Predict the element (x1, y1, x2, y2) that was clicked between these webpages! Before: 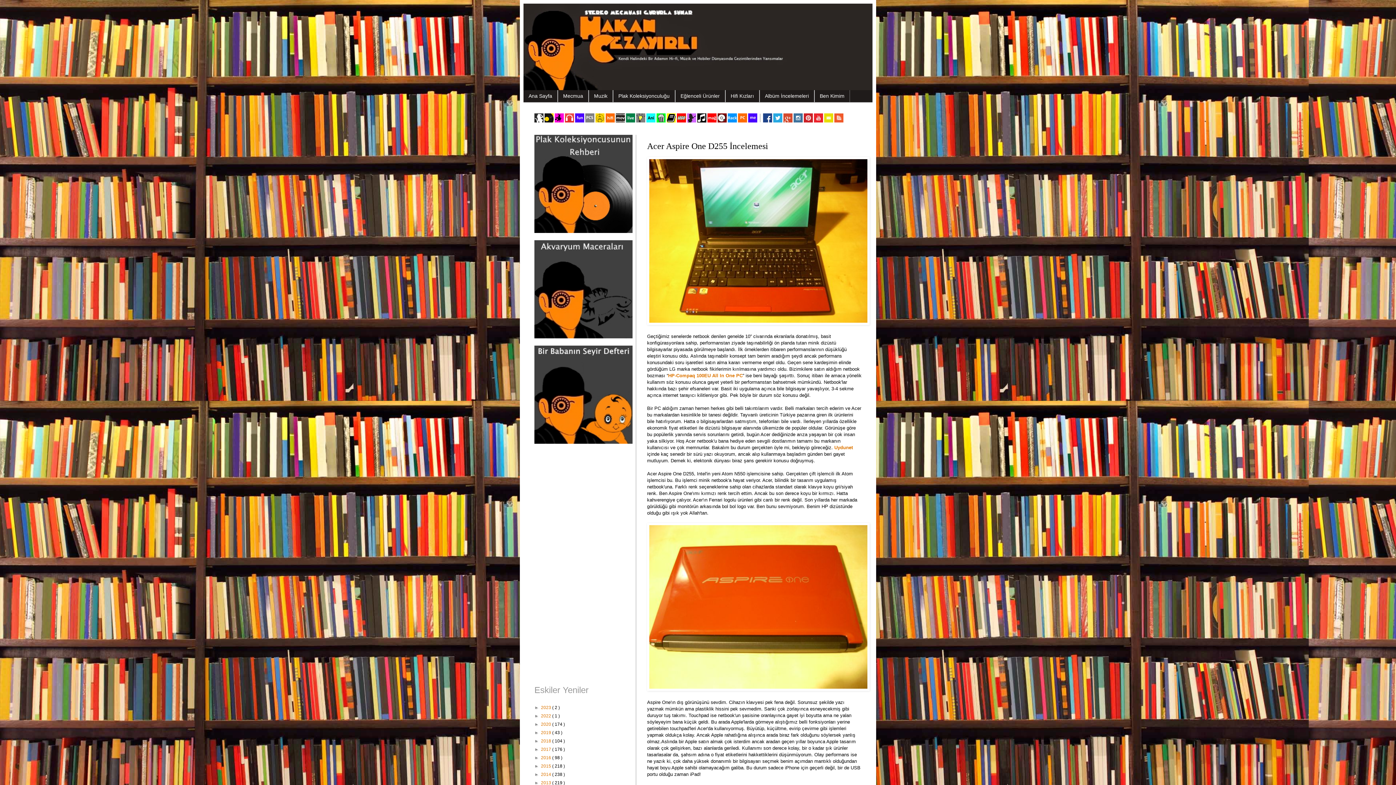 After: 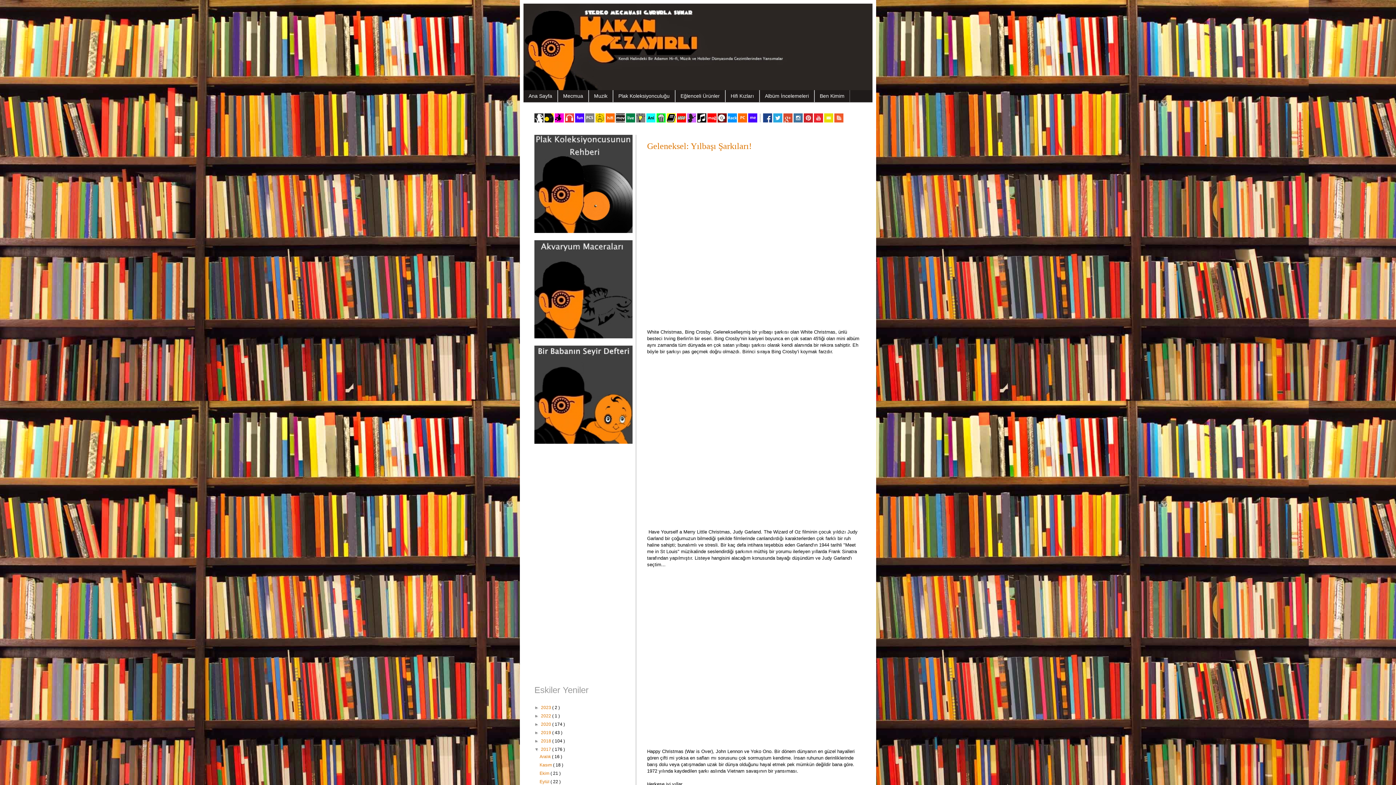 Action: bbox: (541, 747, 552, 752) label: 2017 